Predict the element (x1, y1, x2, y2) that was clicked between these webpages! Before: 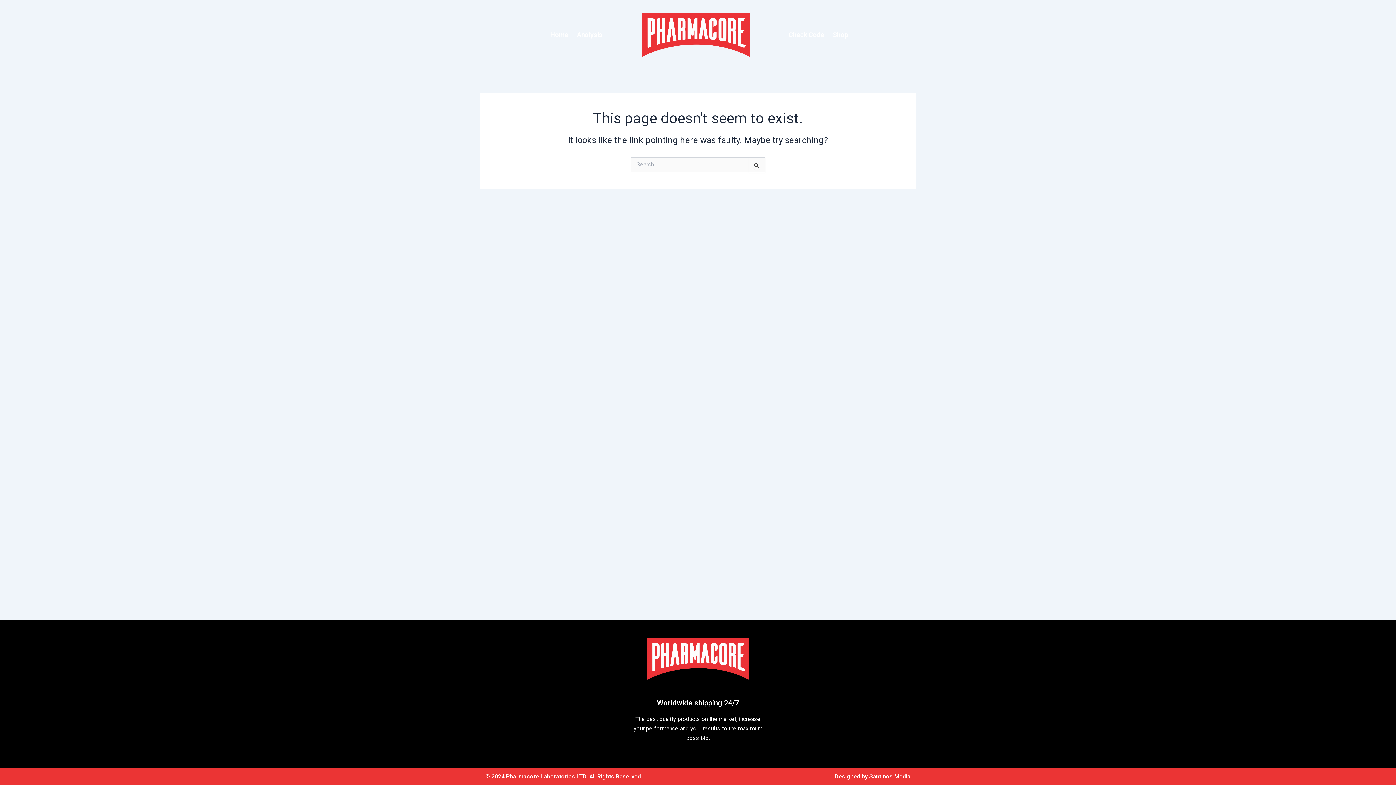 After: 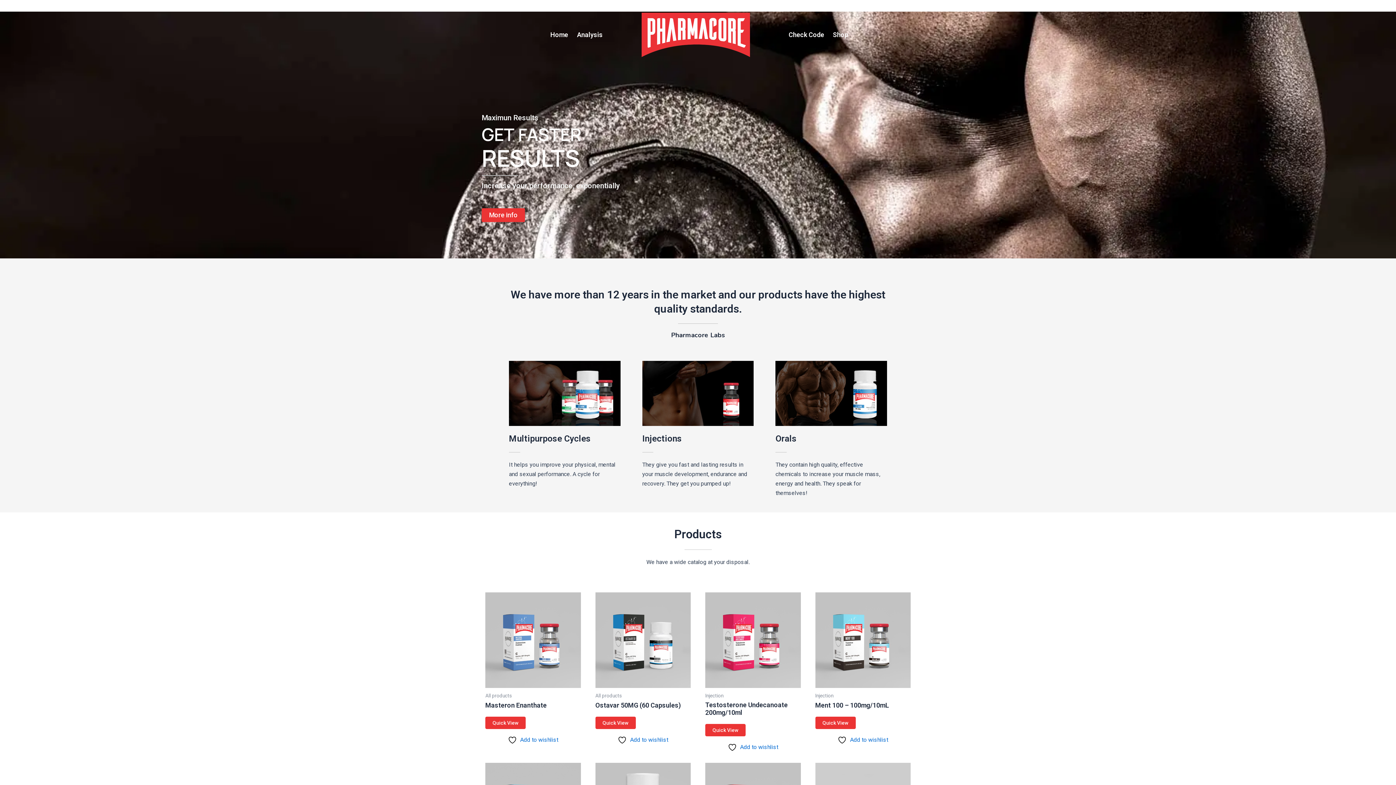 Action: bbox: (623, 12, 768, 56)